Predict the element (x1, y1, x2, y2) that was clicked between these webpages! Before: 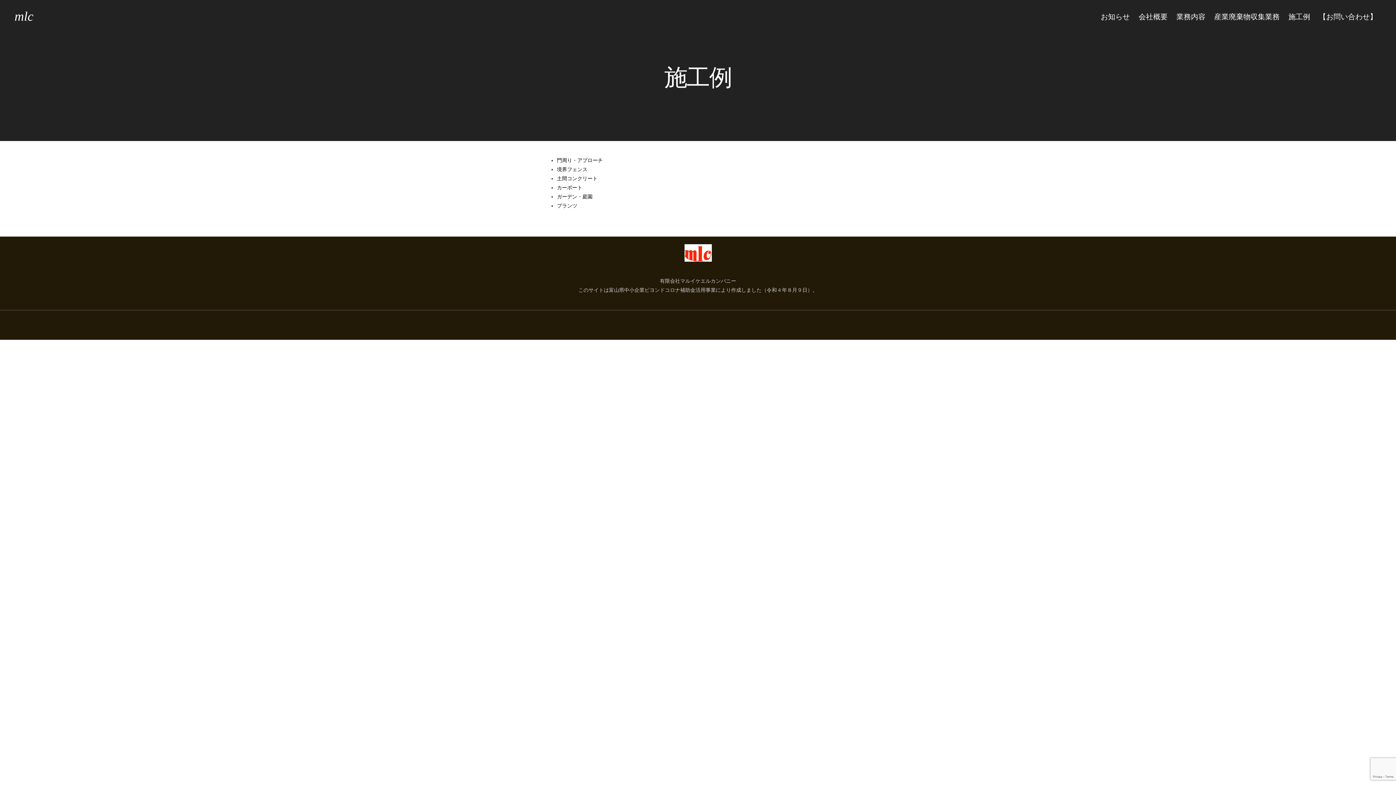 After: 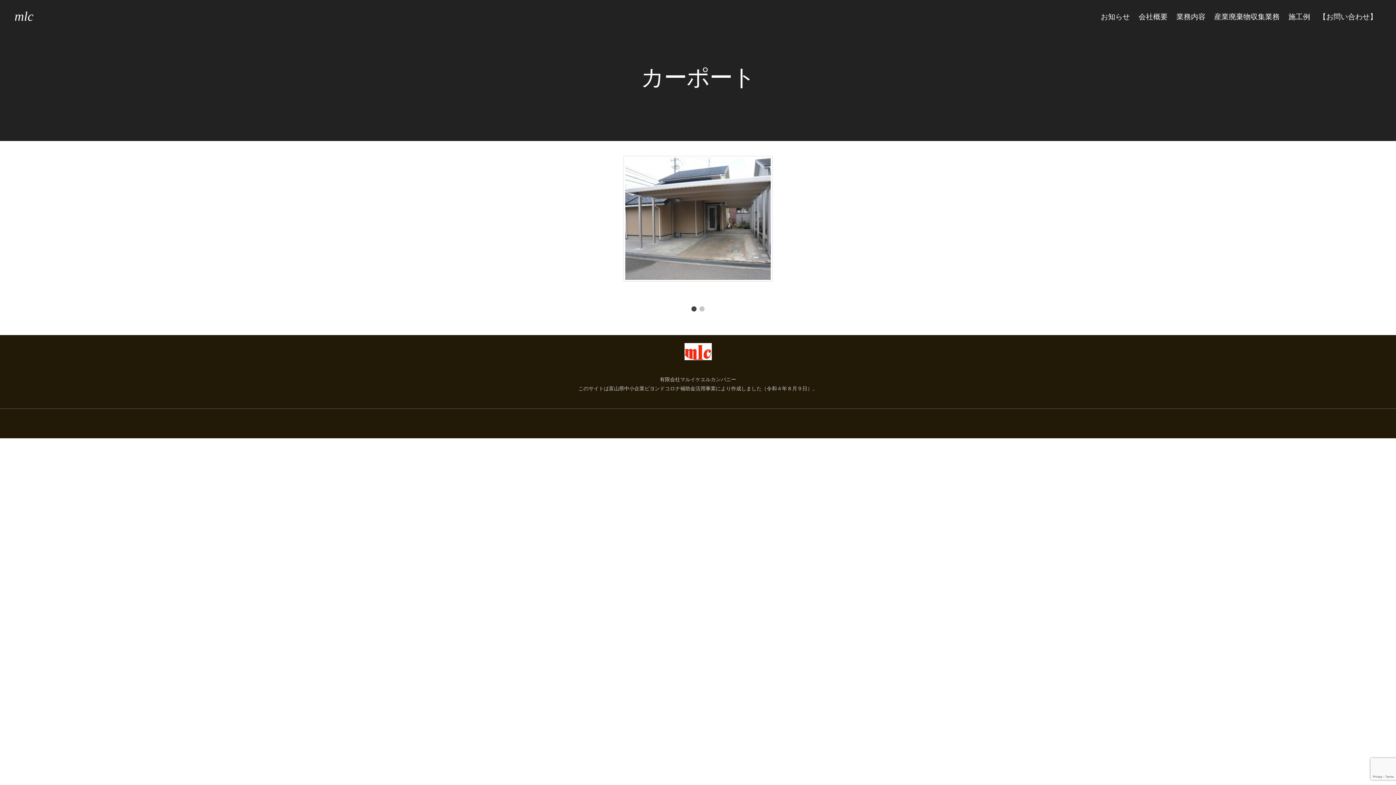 Action: label: カーポート bbox: (557, 185, 582, 190)